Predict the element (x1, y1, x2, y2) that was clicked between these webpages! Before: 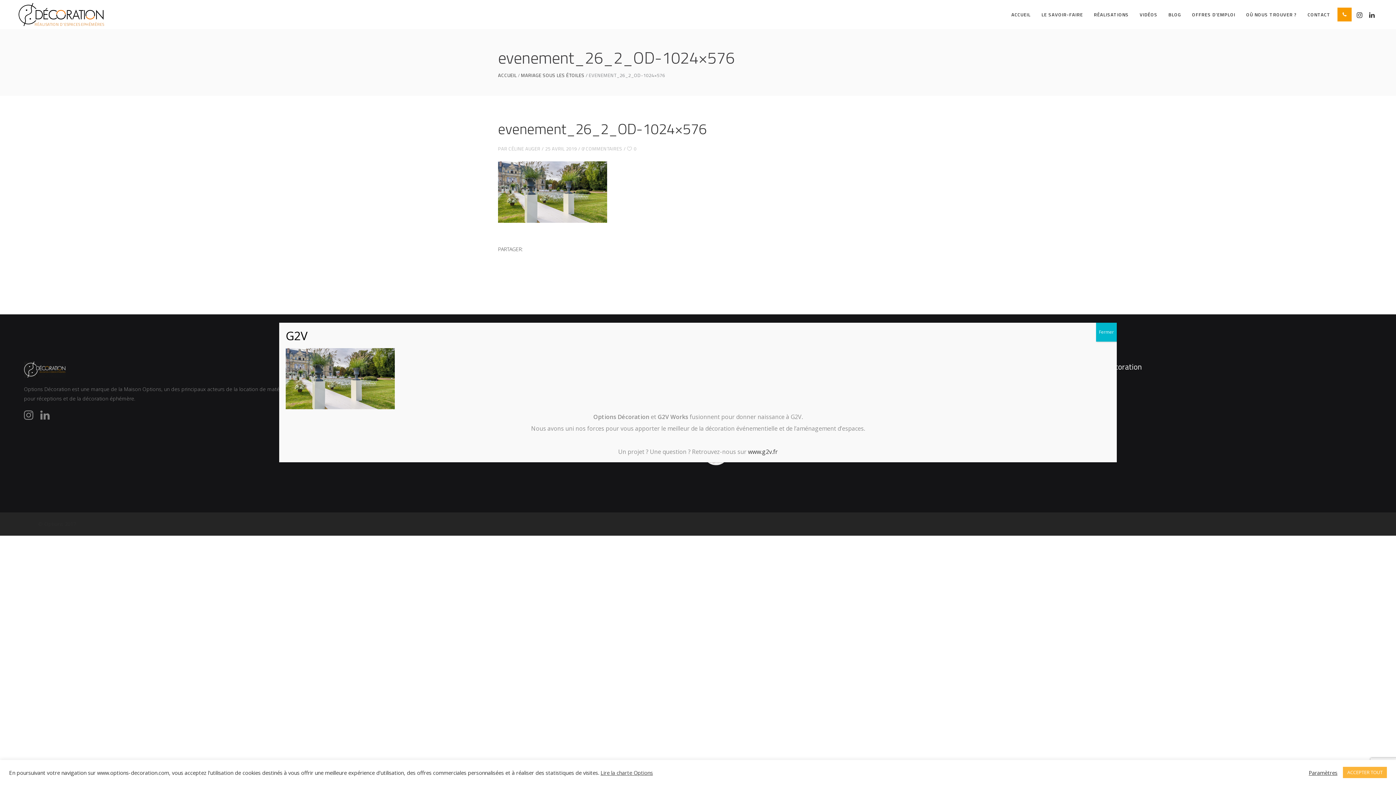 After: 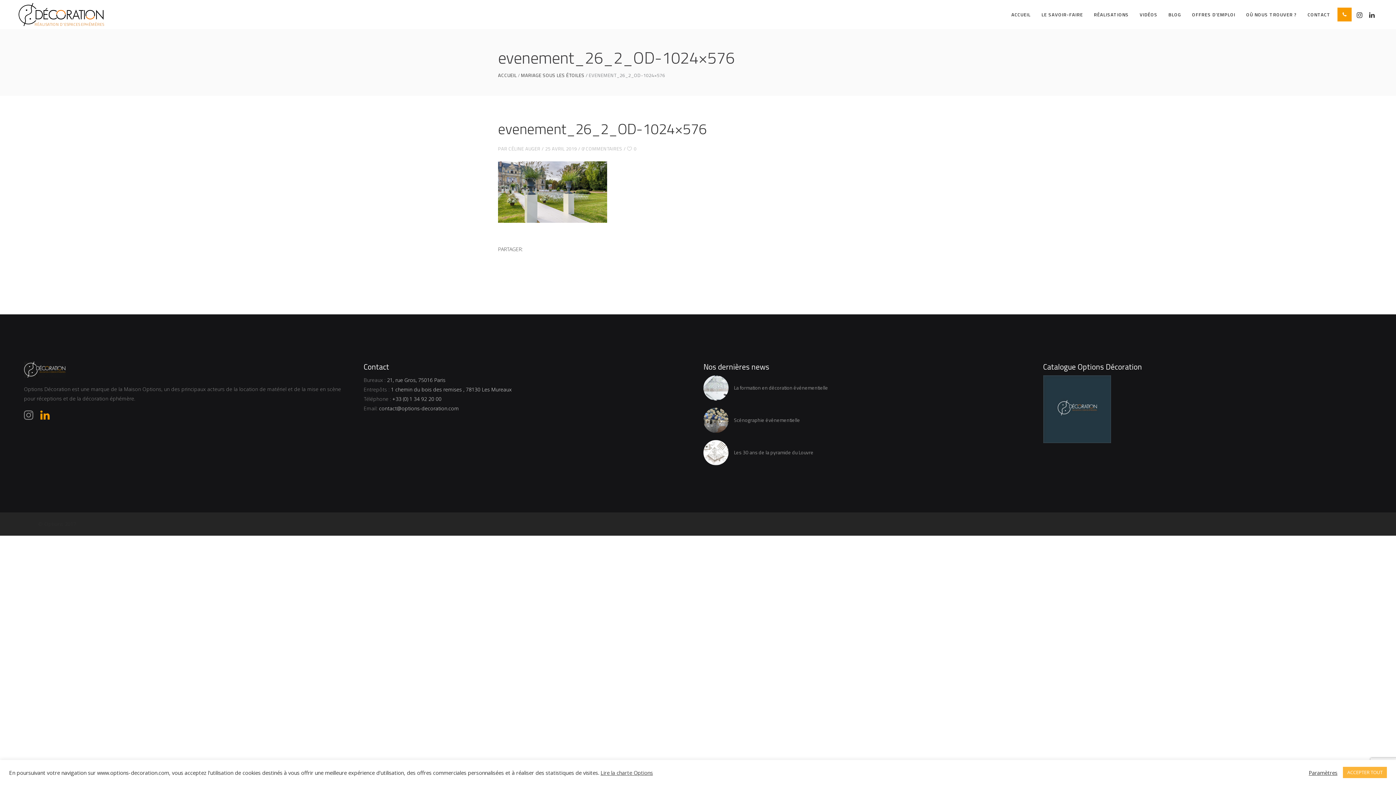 Action: bbox: (40, 410, 49, 419)